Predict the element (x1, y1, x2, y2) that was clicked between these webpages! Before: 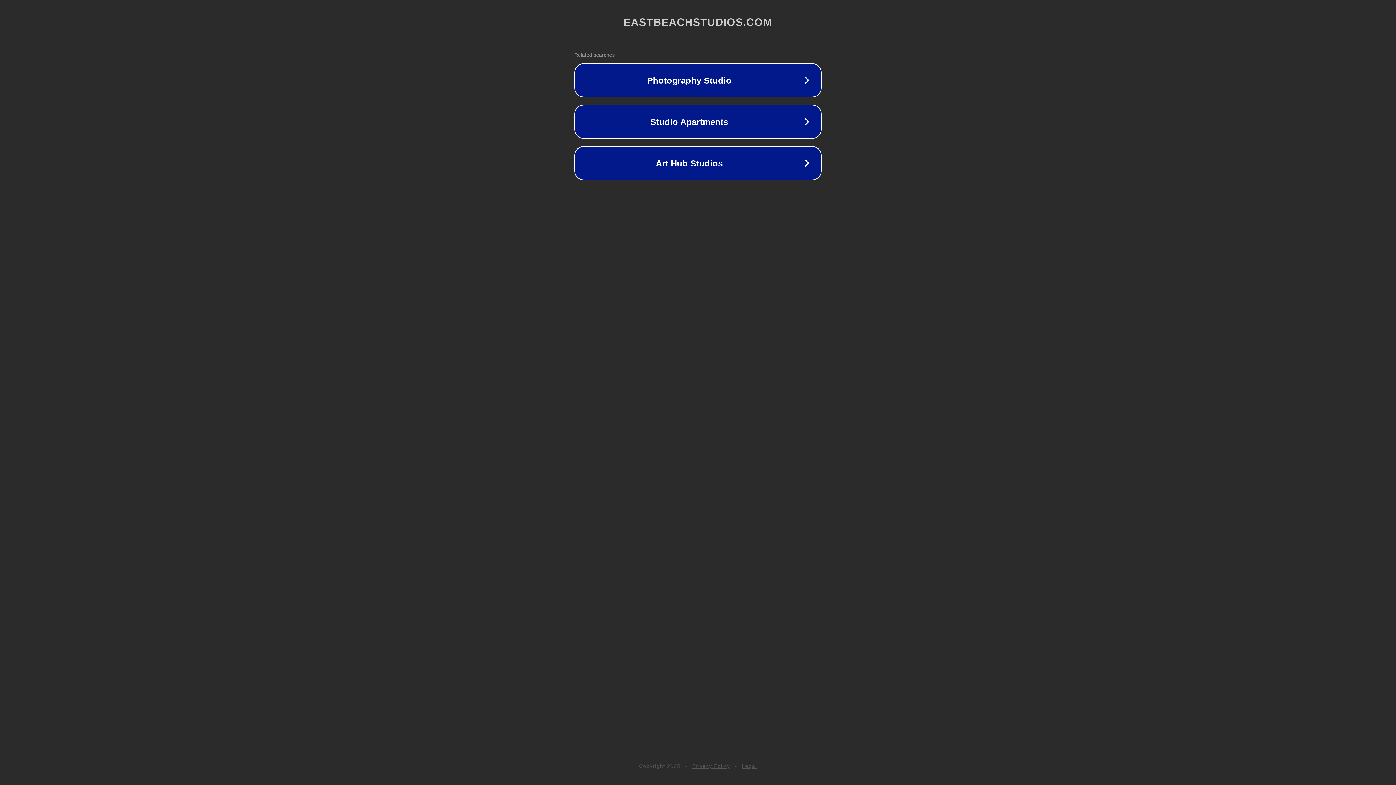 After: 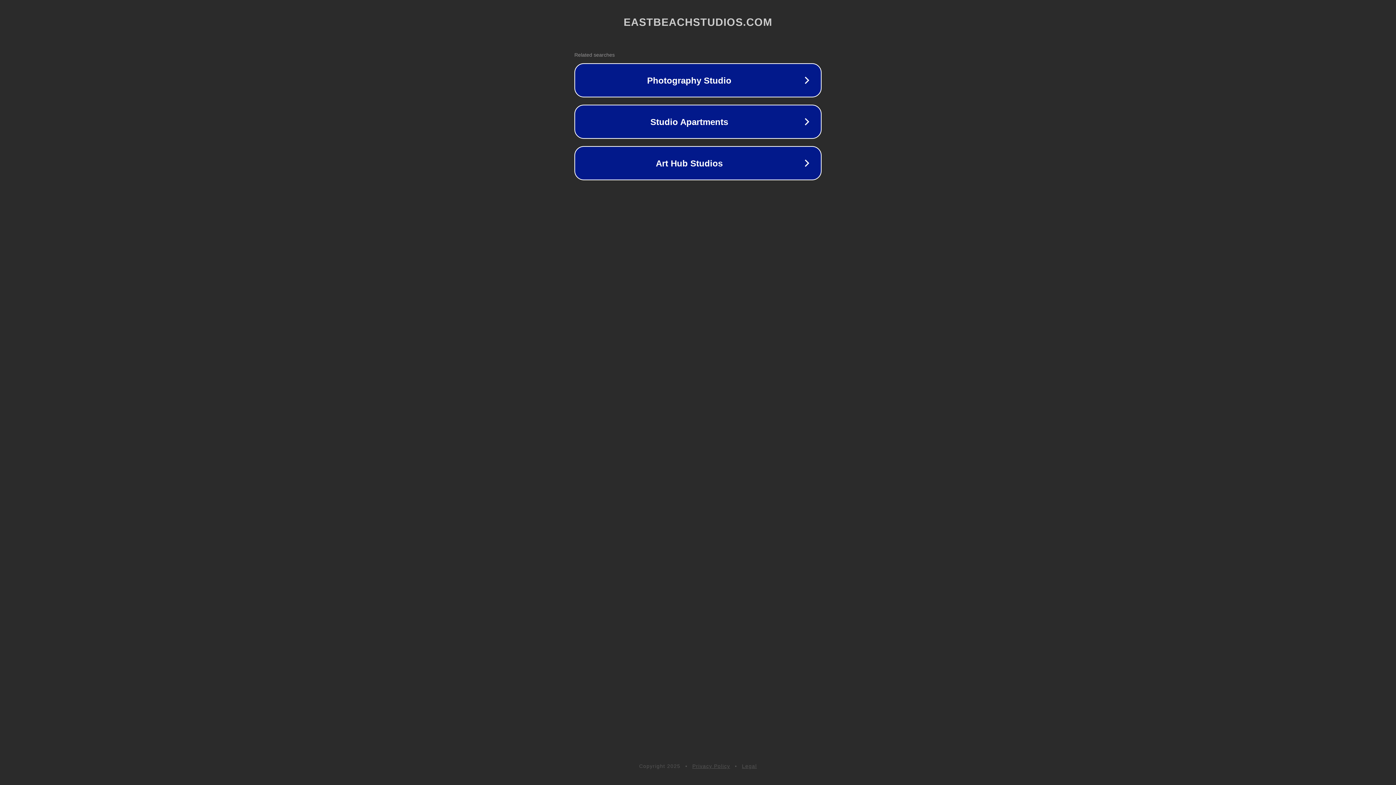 Action: bbox: (742, 763, 757, 769) label: Legal